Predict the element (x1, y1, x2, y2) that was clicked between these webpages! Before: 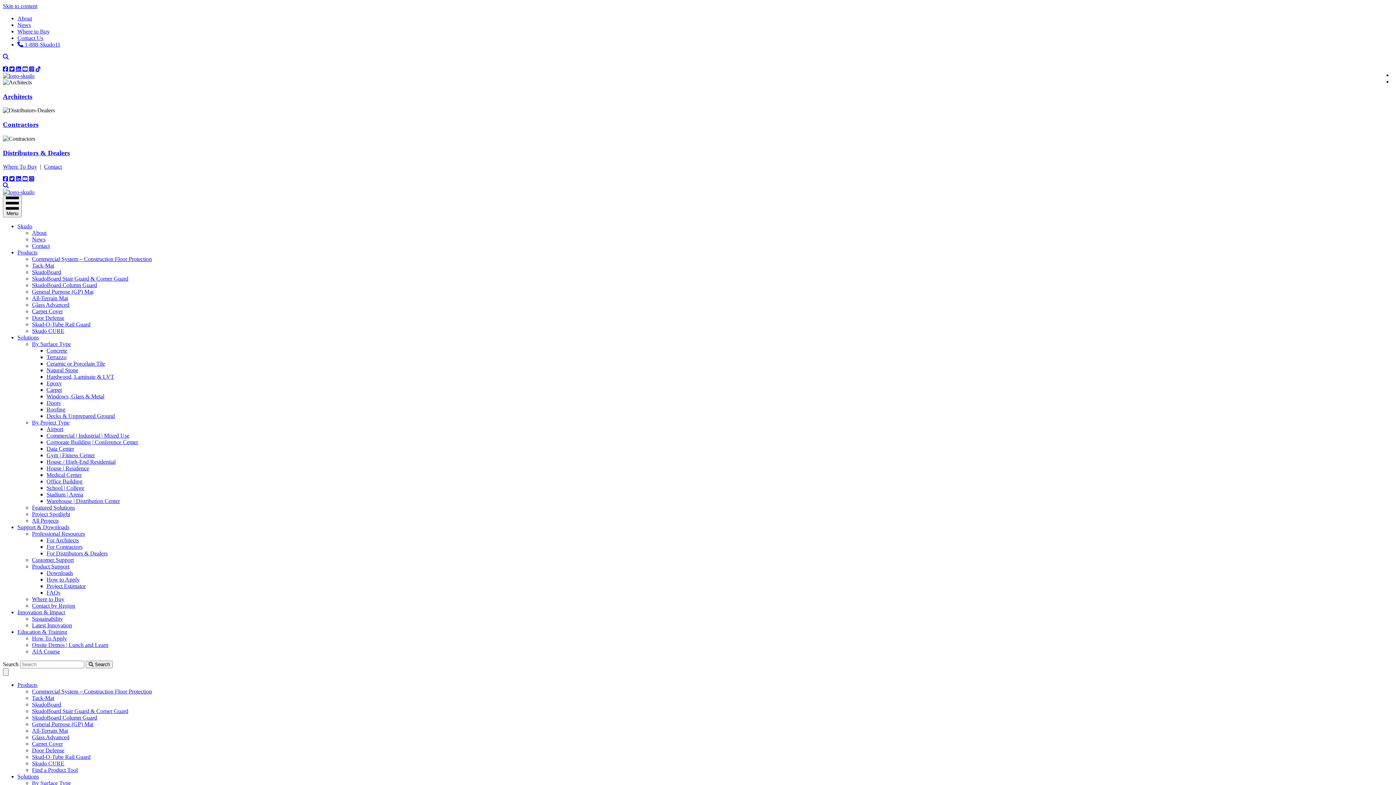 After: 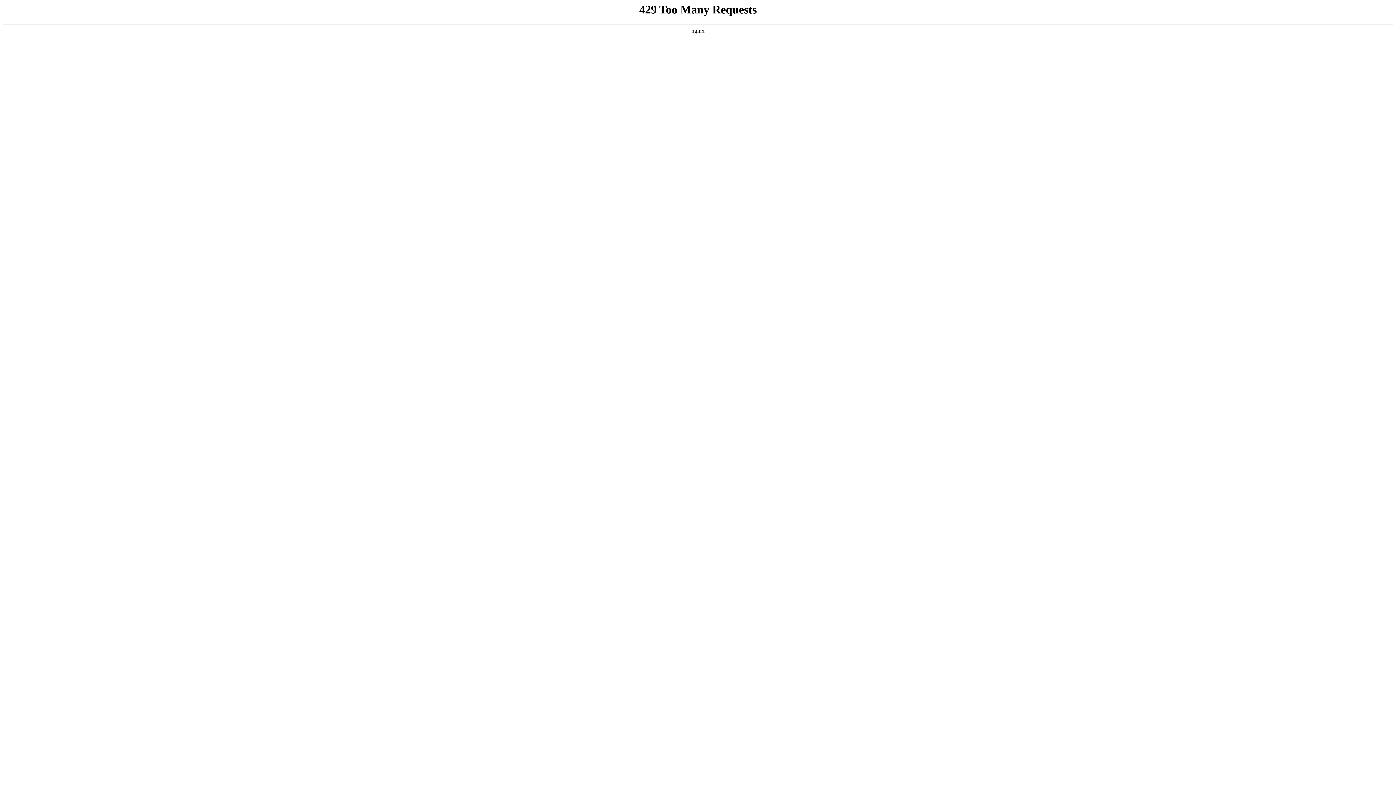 Action: bbox: (32, 754, 90, 760) label: Skud-O-Tube Rail Guard